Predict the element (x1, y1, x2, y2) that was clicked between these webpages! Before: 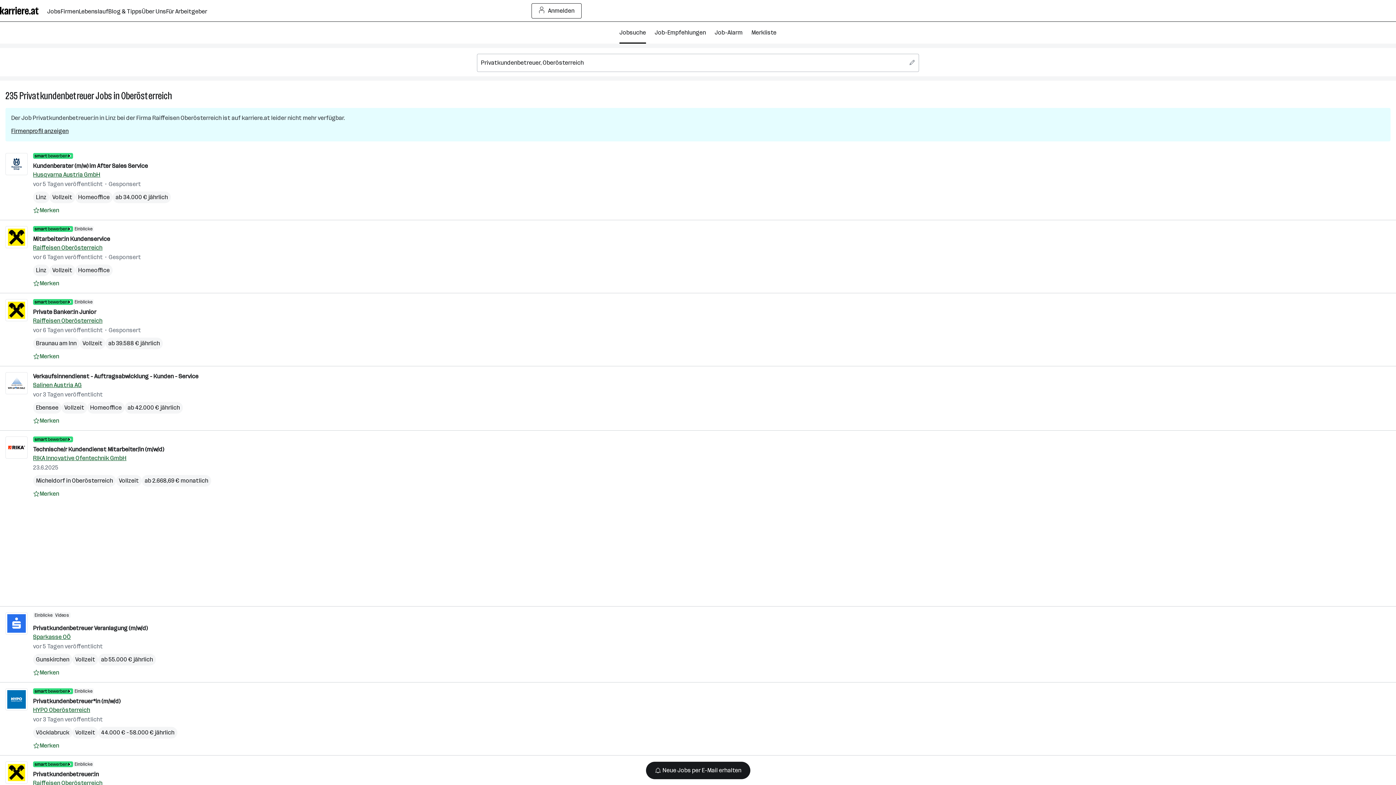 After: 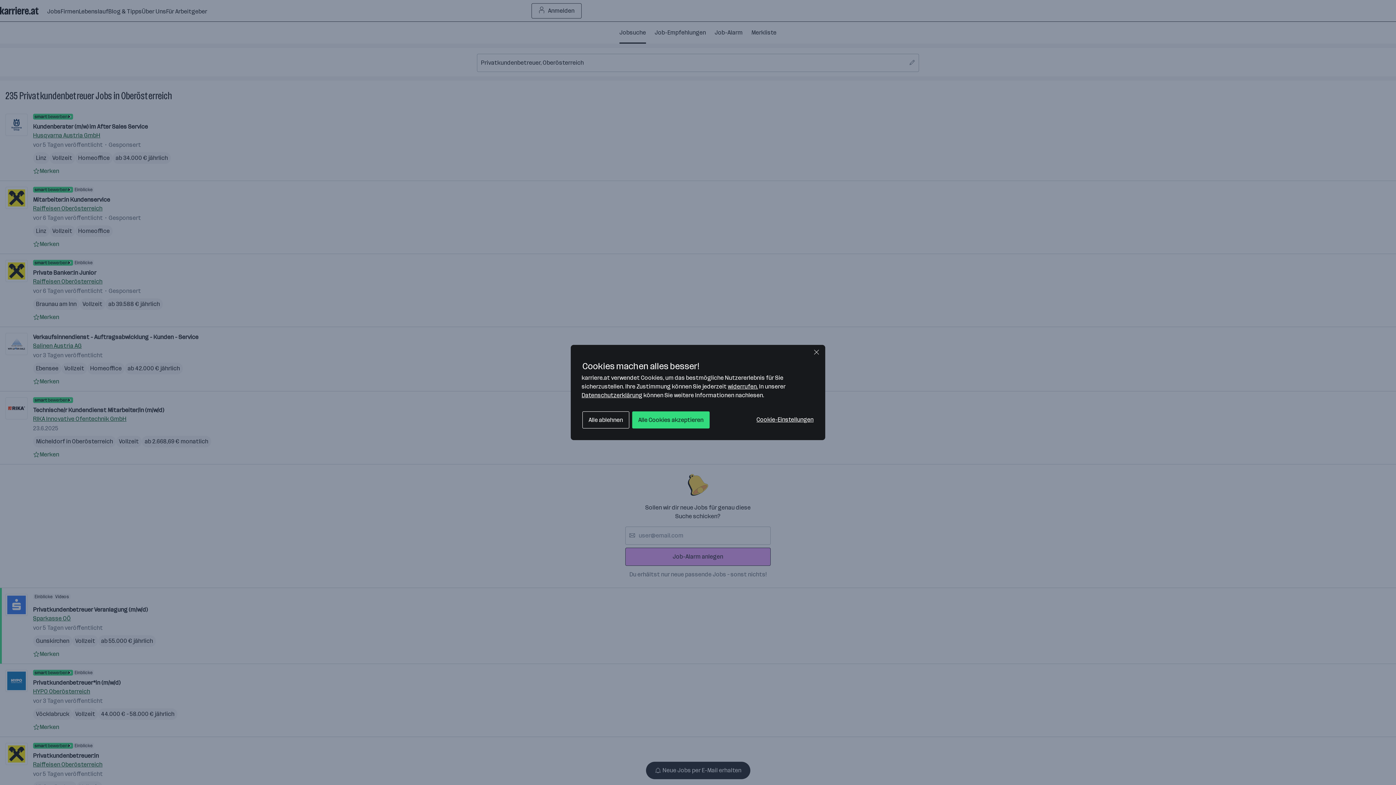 Action: bbox: (36, 656, 69, 663) label: Gunskirchen